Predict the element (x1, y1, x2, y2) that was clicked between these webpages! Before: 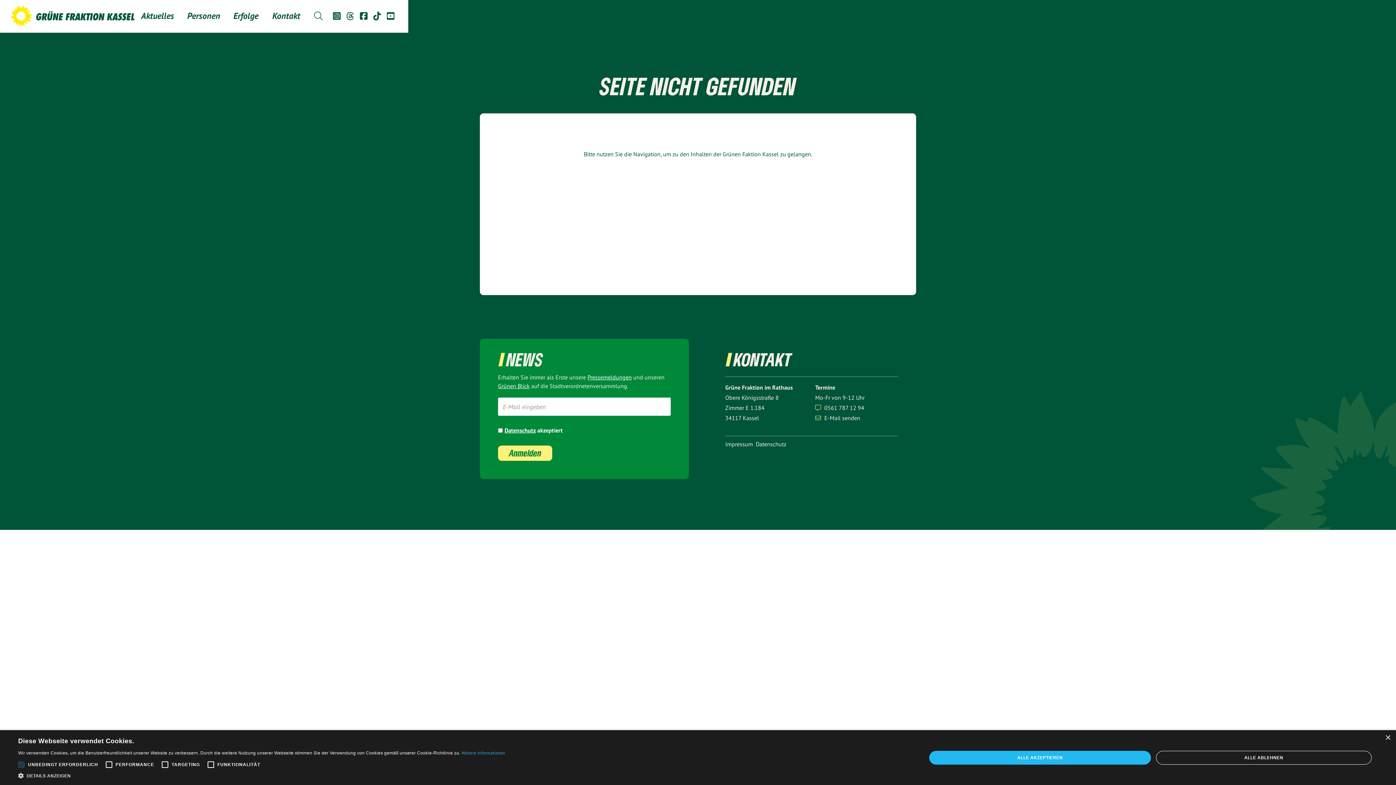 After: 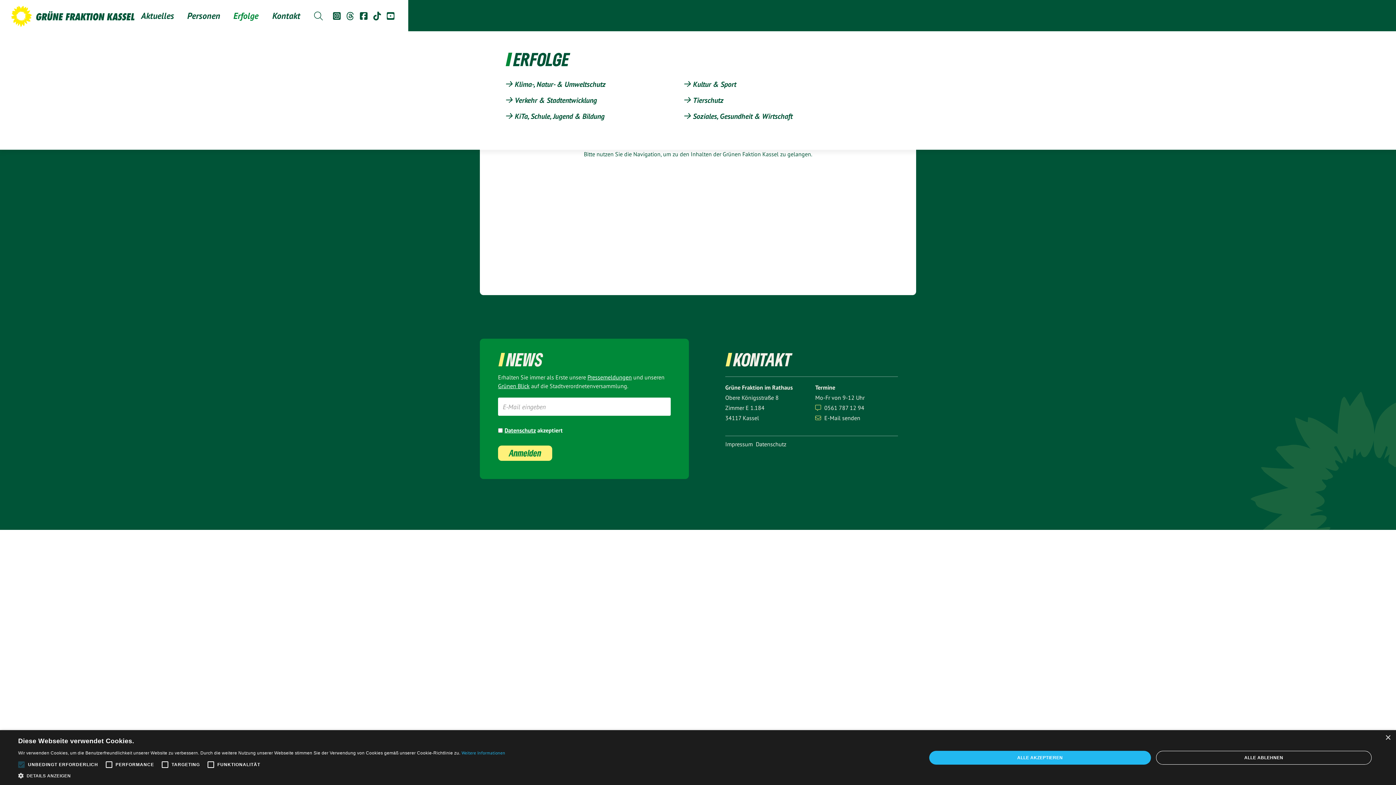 Action: bbox: (226, 0, 265, 31) label: Erfolge